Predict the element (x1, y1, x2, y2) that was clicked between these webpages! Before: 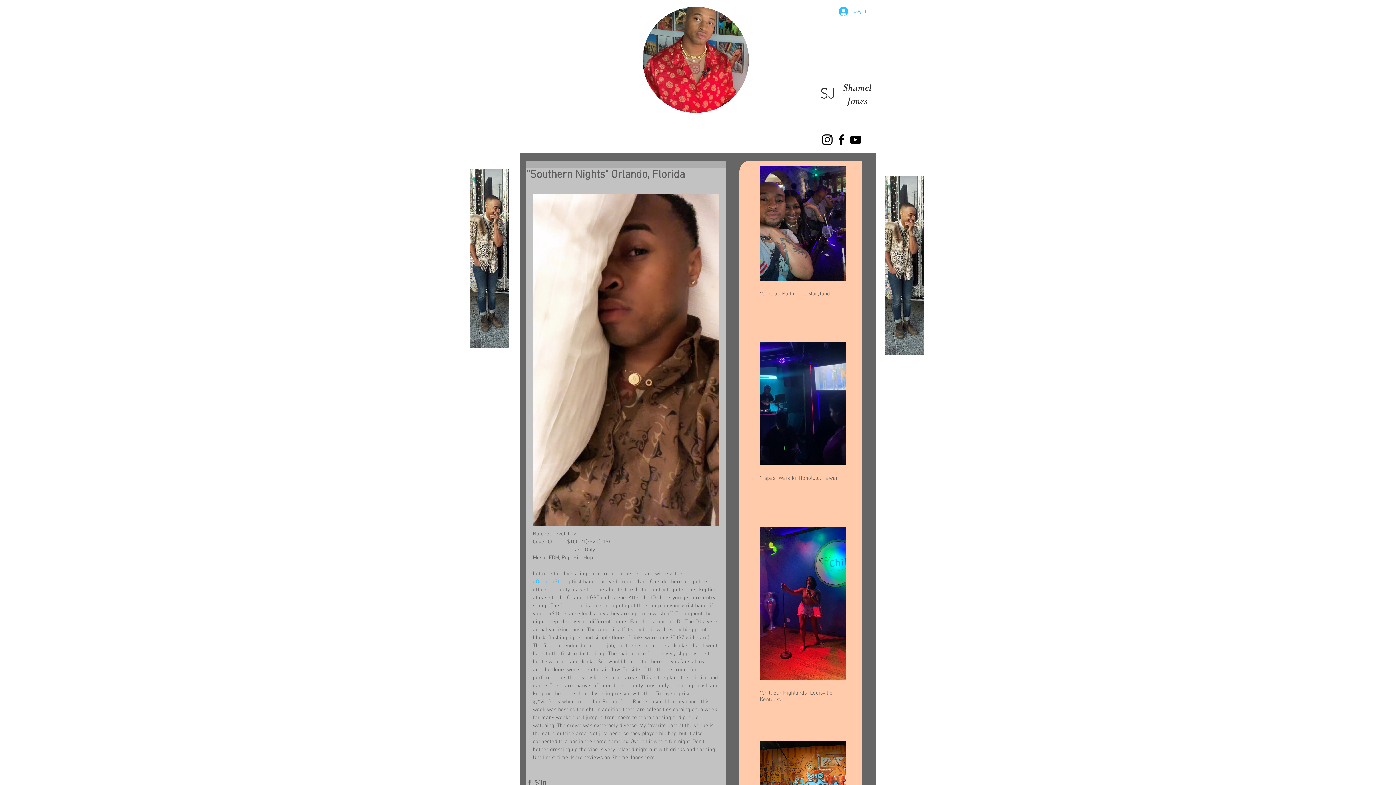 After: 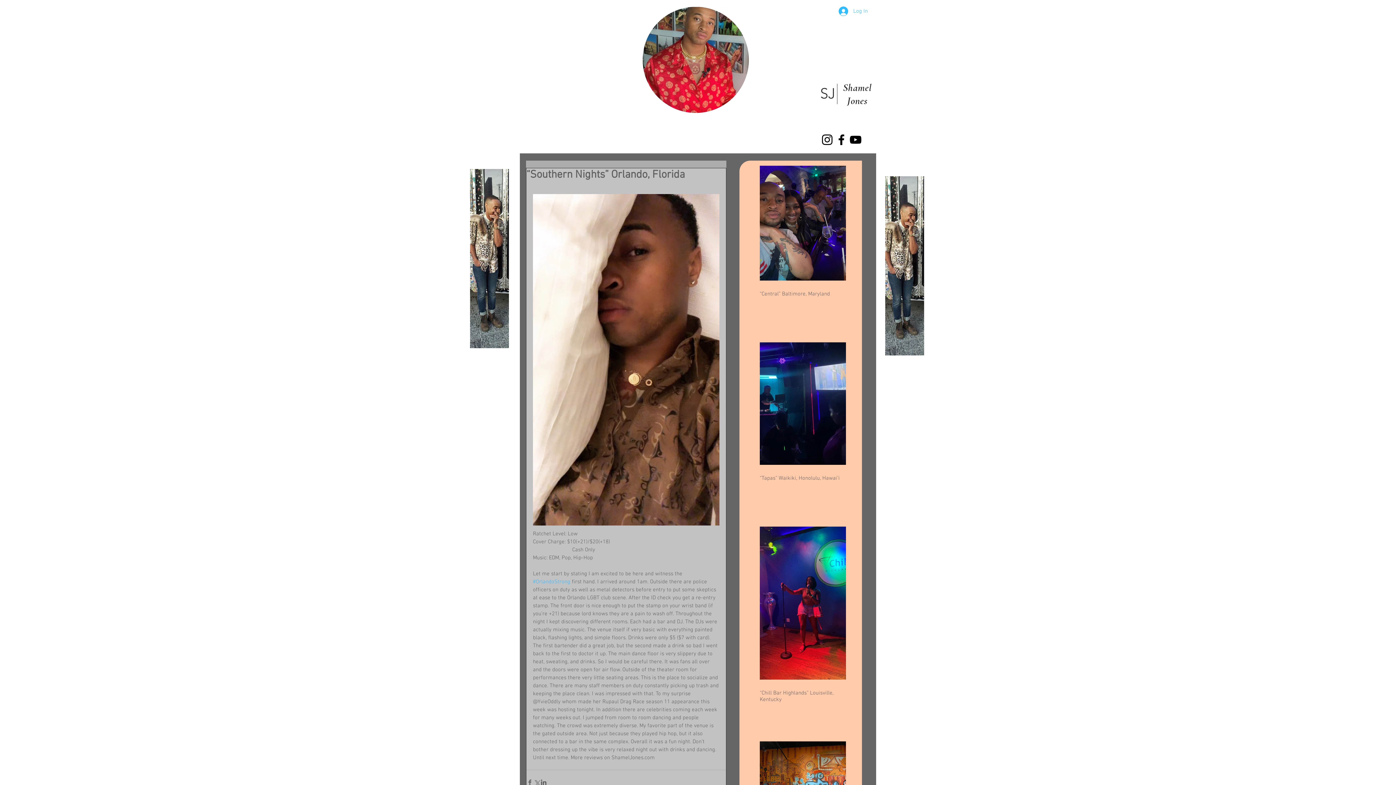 Action: bbox: (820, 132, 834, 146) label: Instagram